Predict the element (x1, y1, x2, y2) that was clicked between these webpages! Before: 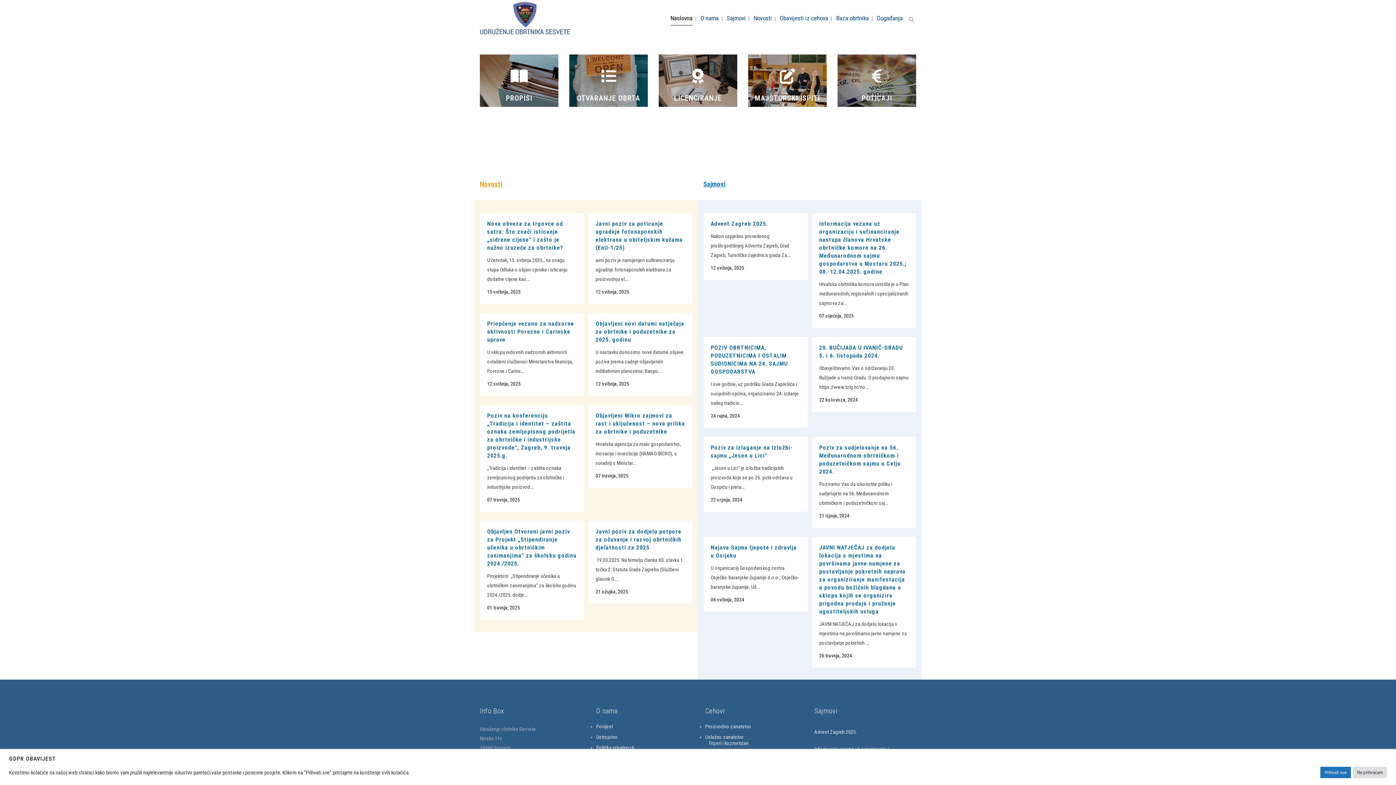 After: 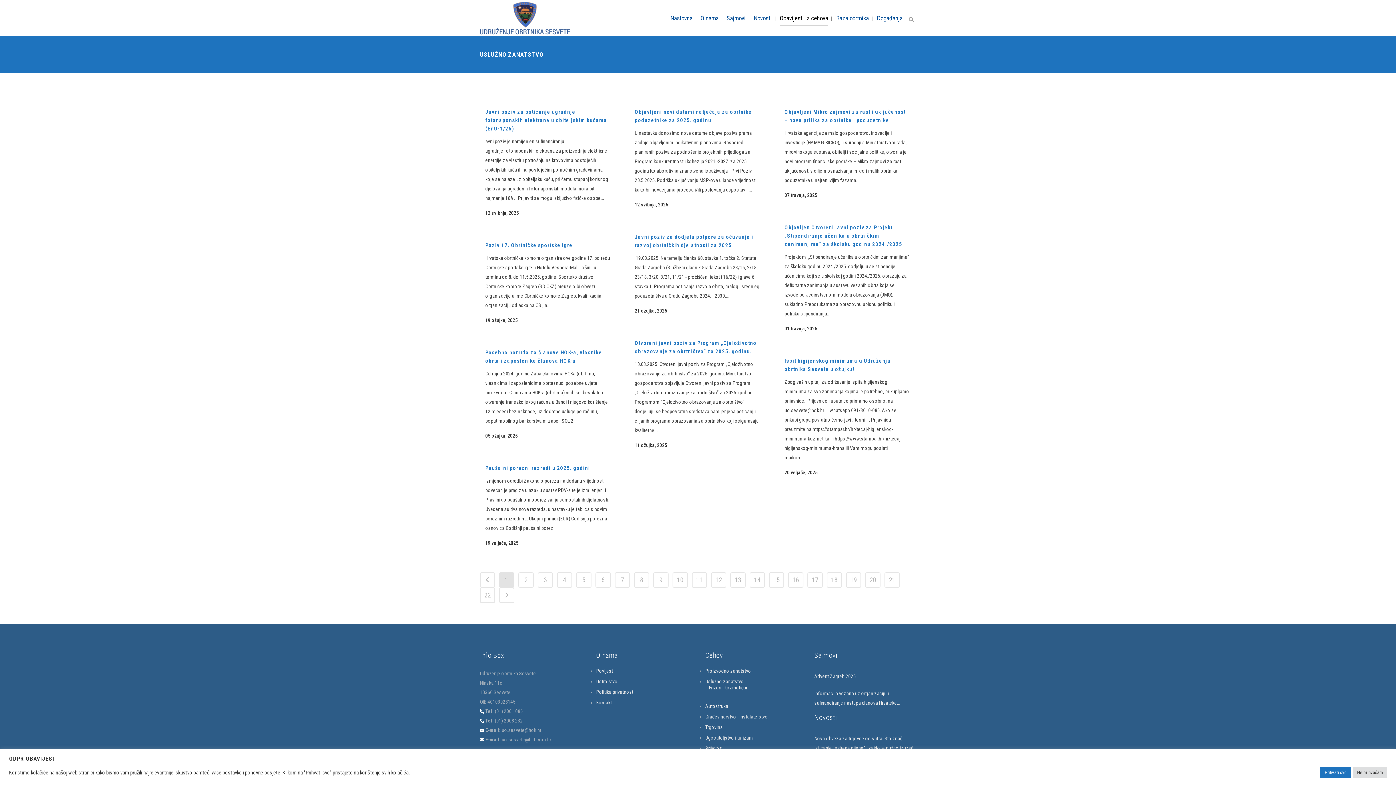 Action: bbox: (705, 735, 805, 739) label: Uslužno zanatstvo